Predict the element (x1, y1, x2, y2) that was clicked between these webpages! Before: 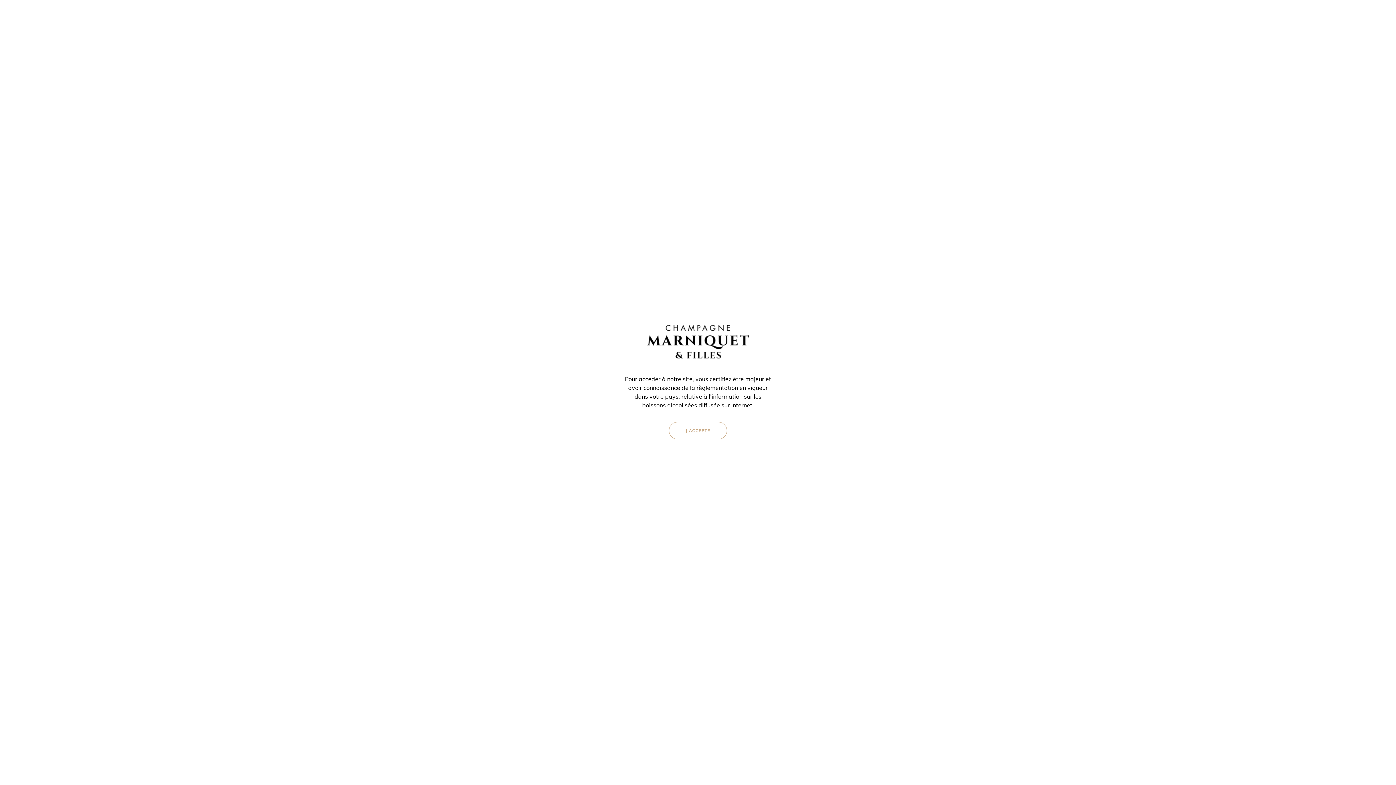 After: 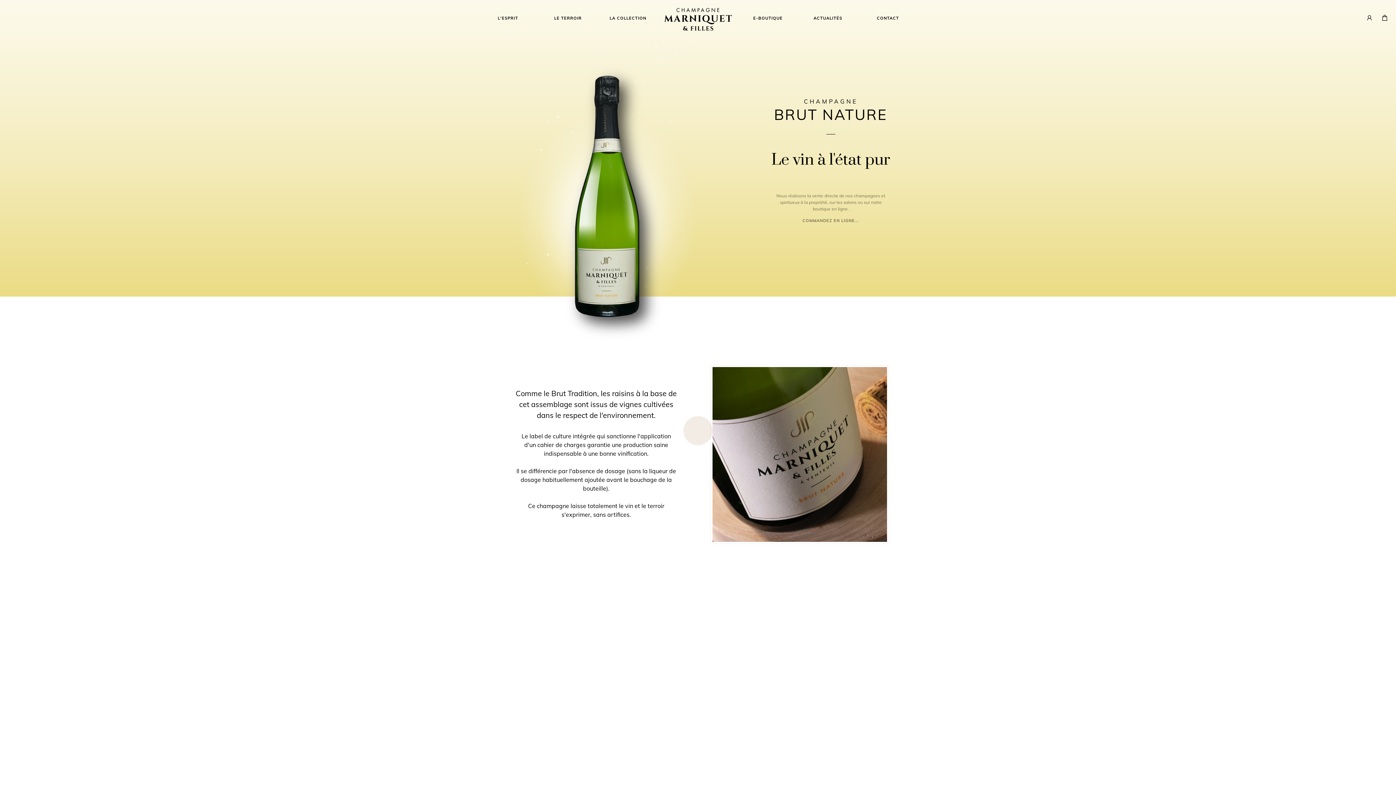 Action: label: J'ACCEPTE bbox: (669, 422, 727, 439)